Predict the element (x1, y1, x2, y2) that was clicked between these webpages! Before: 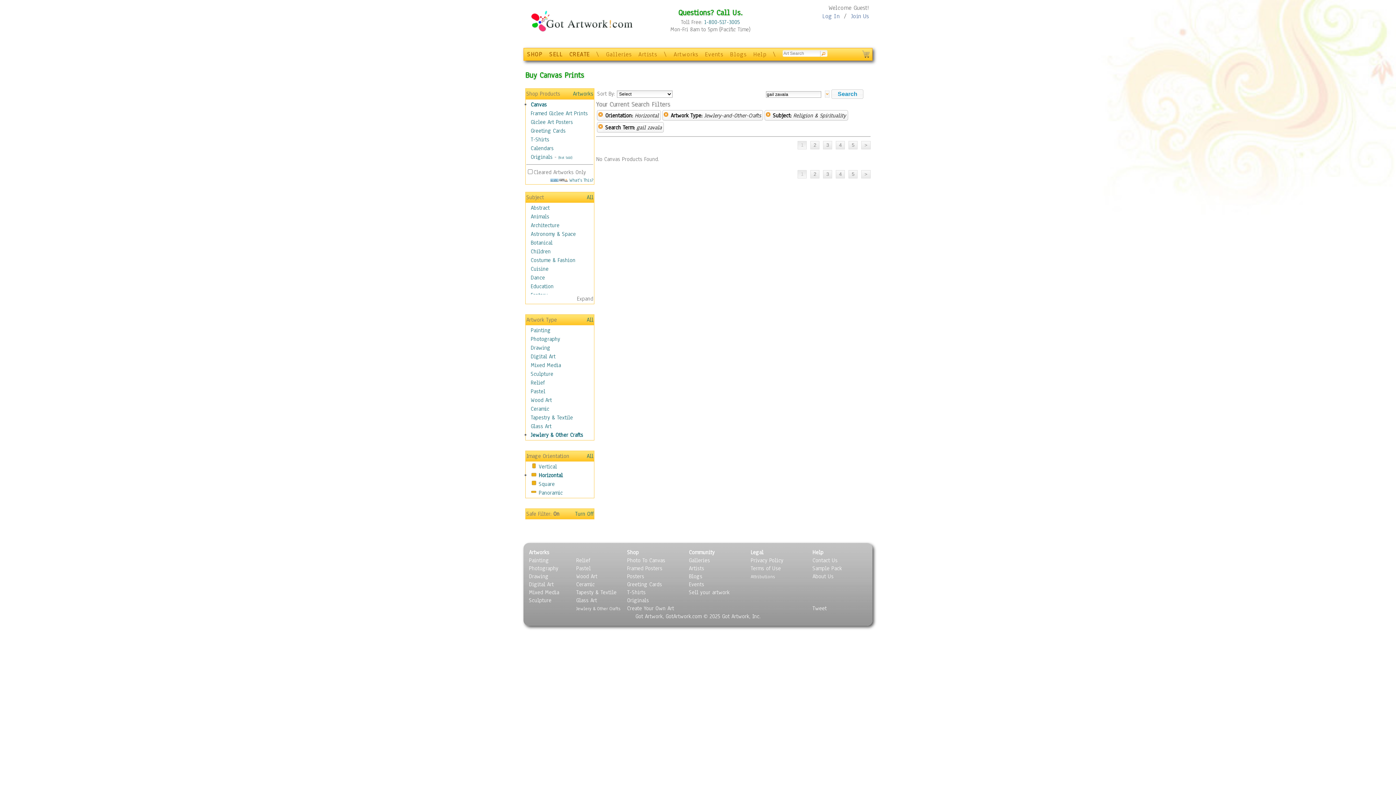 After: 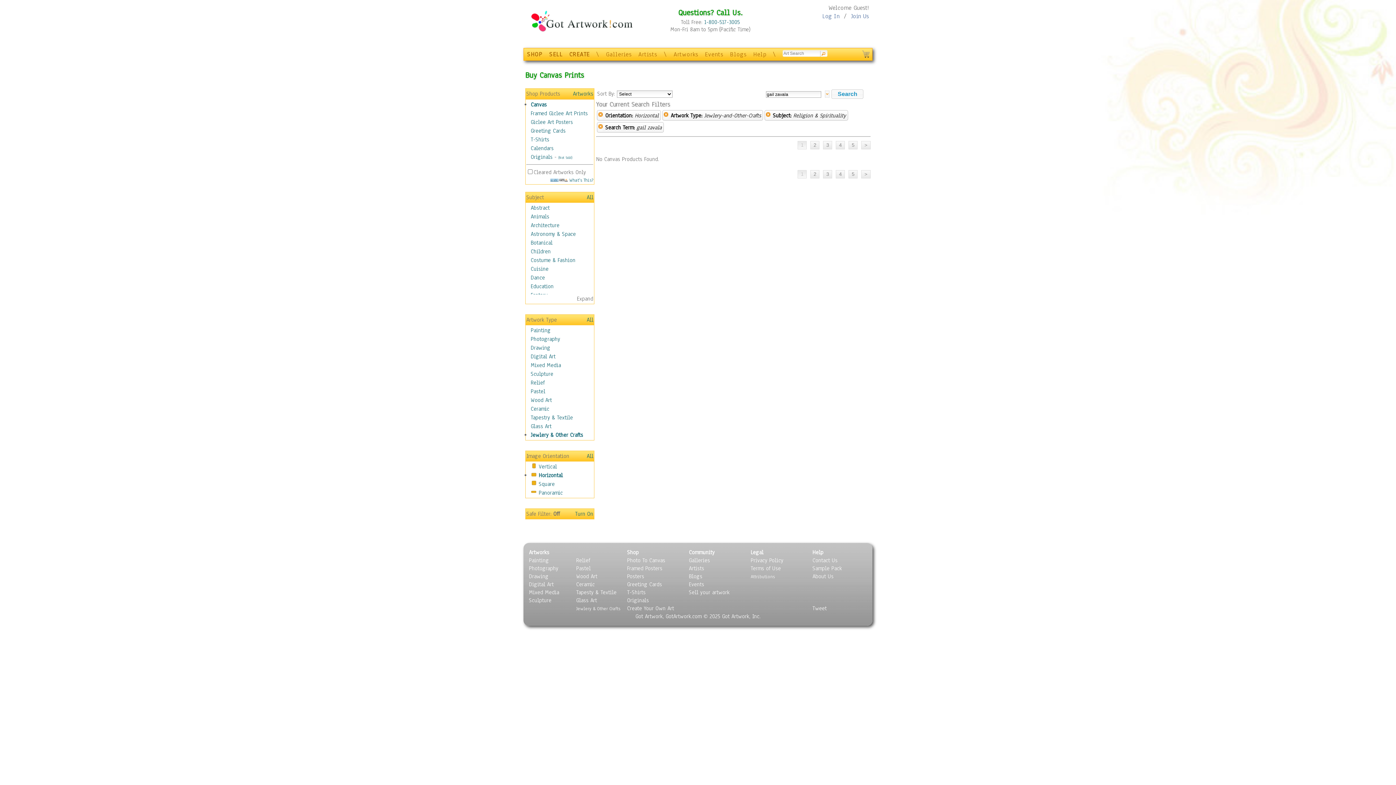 Action: label: Turn Off bbox: (575, 509, 593, 518)